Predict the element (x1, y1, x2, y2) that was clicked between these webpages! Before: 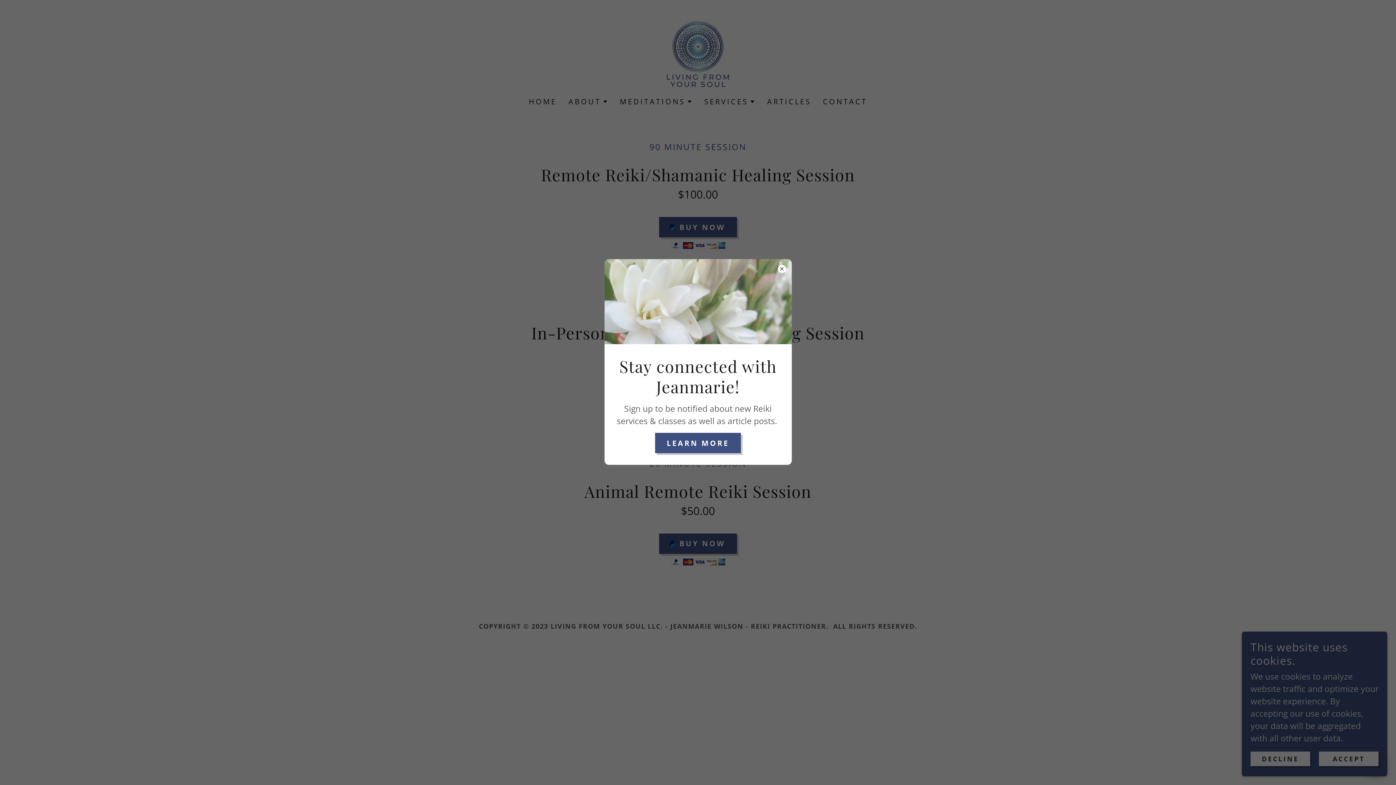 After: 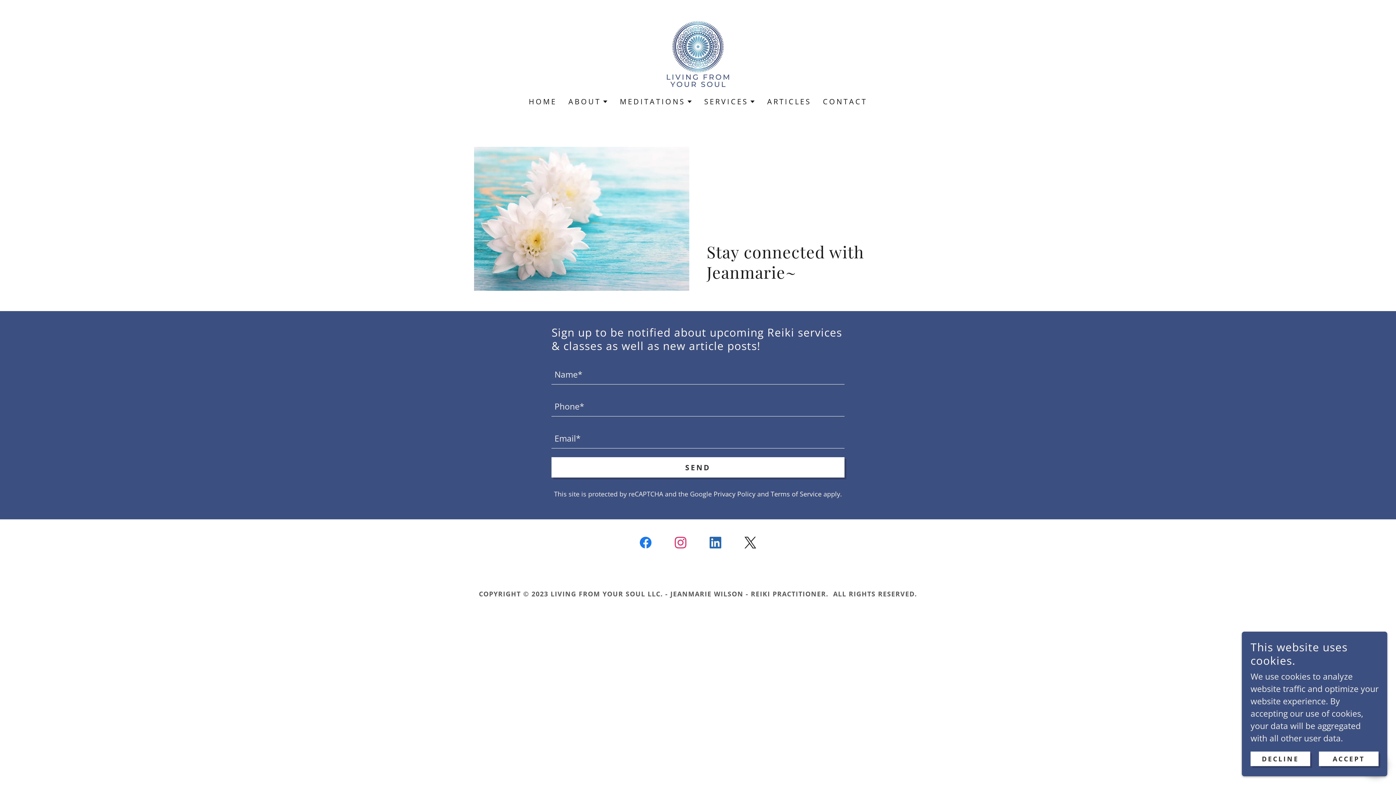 Action: label: LEARN MORE bbox: (655, 433, 741, 453)